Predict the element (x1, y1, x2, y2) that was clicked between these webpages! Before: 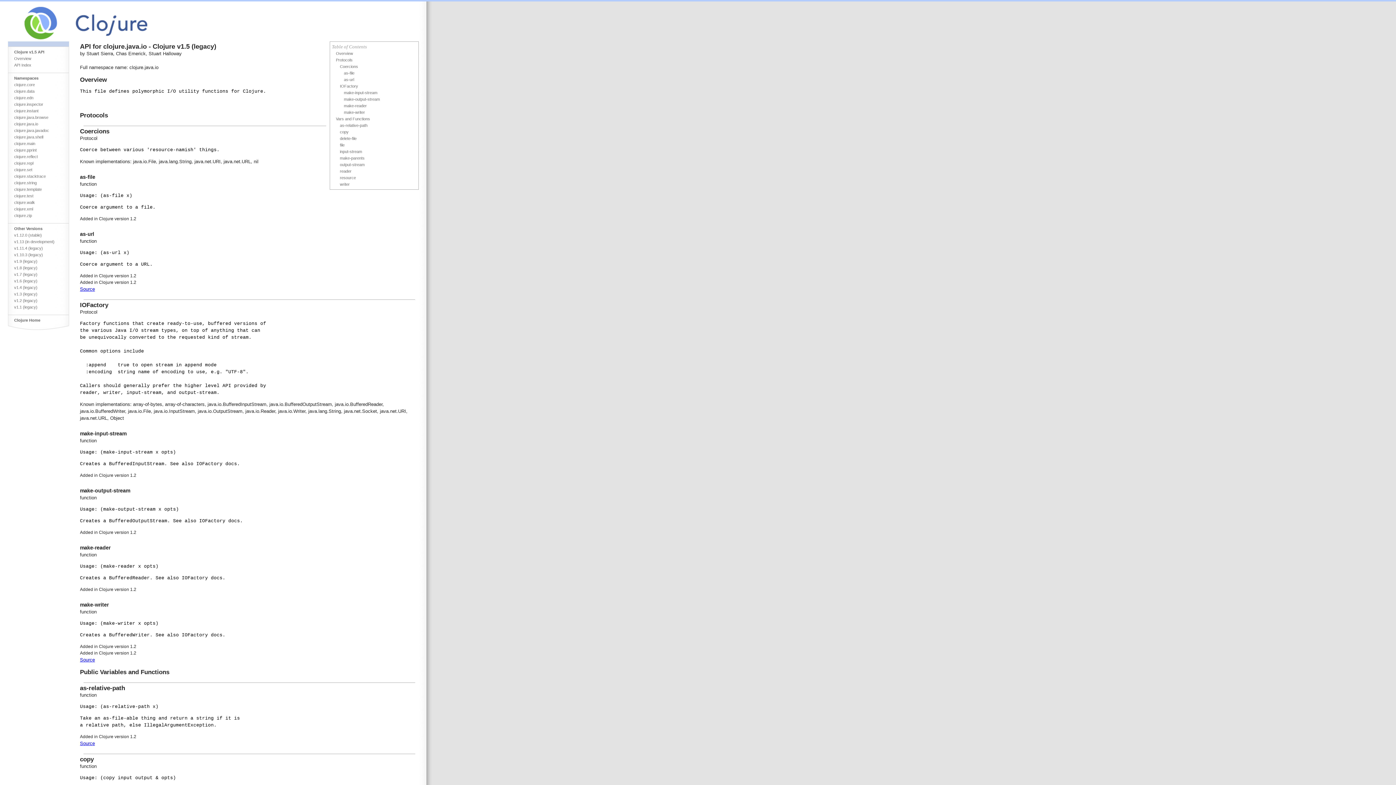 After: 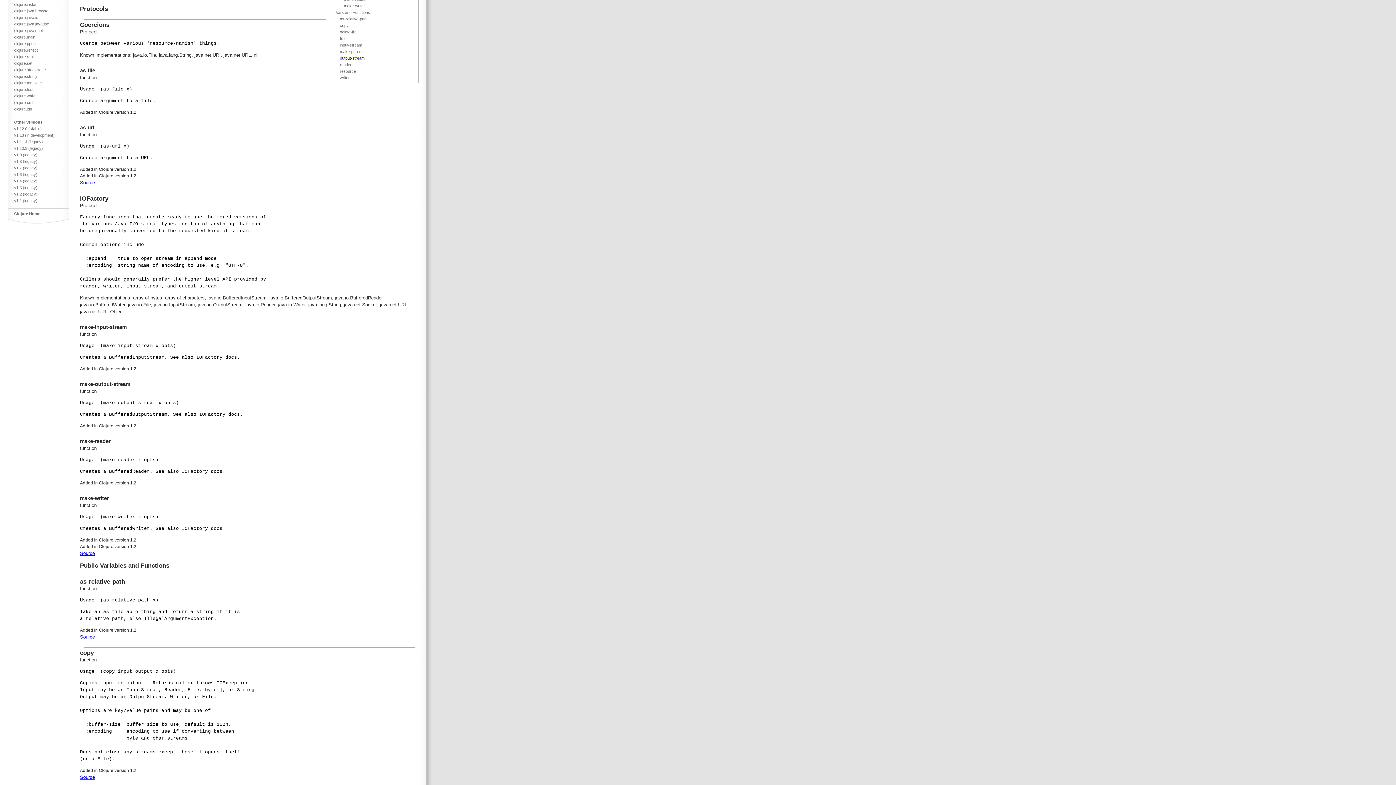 Action: label: Protocols bbox: (336, 57, 352, 62)